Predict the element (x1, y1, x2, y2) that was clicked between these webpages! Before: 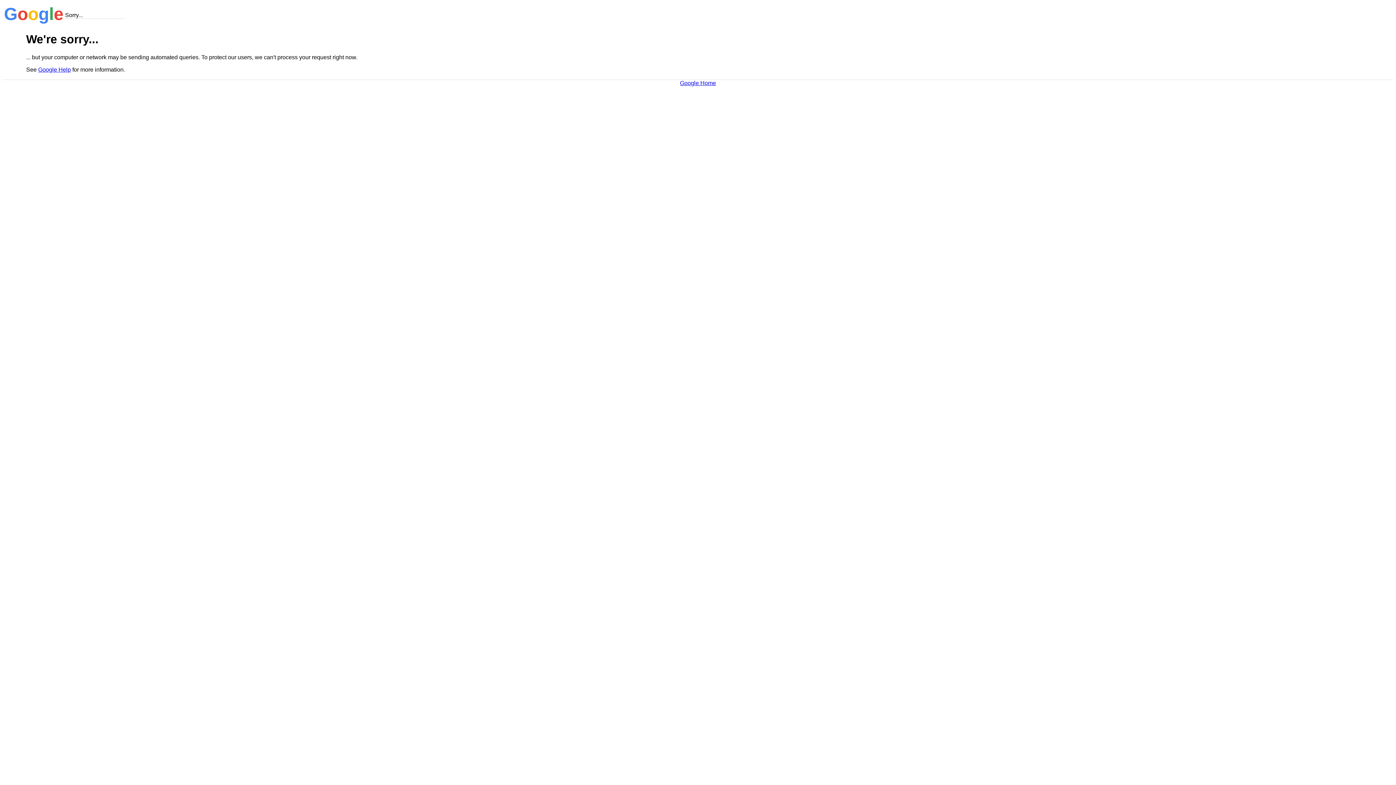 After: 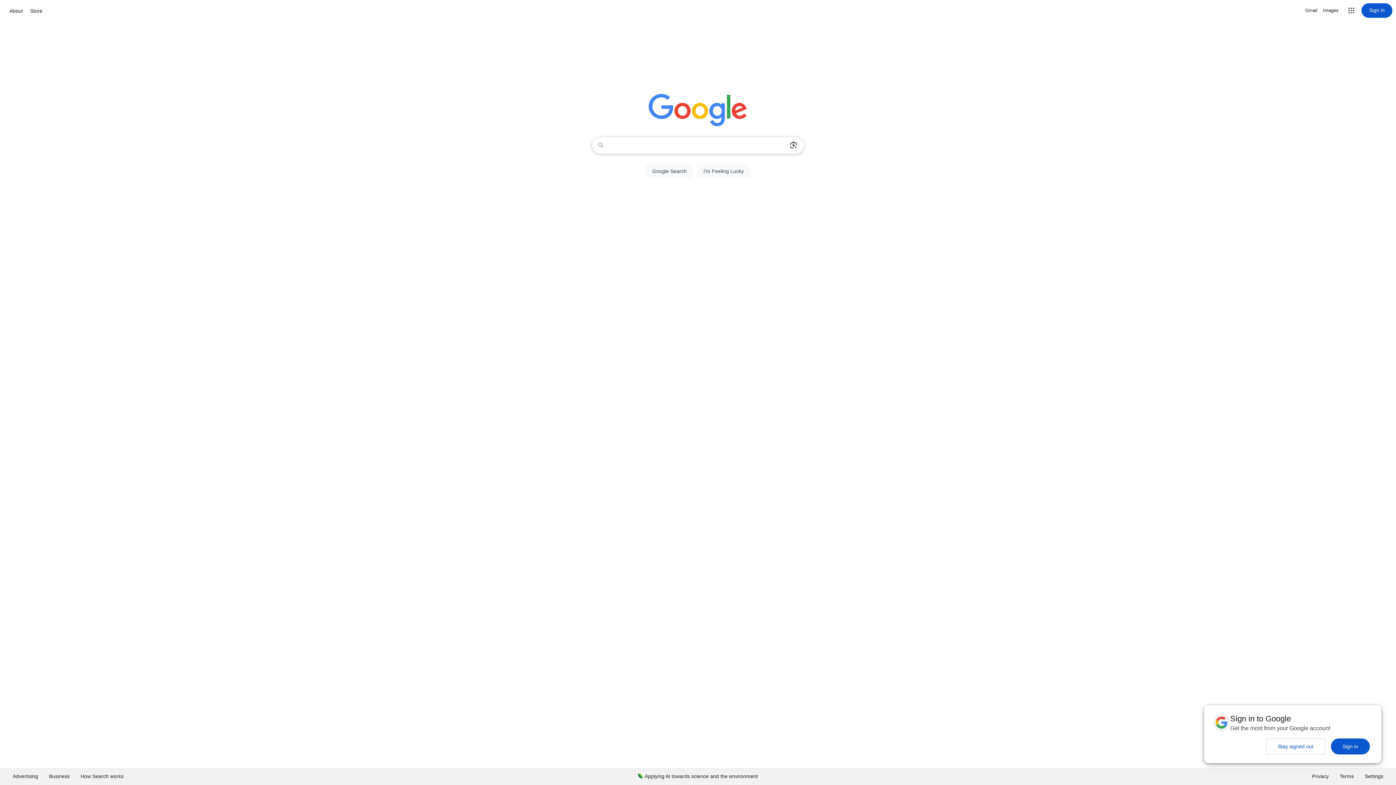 Action: label: Google Home bbox: (680, 79, 716, 86)